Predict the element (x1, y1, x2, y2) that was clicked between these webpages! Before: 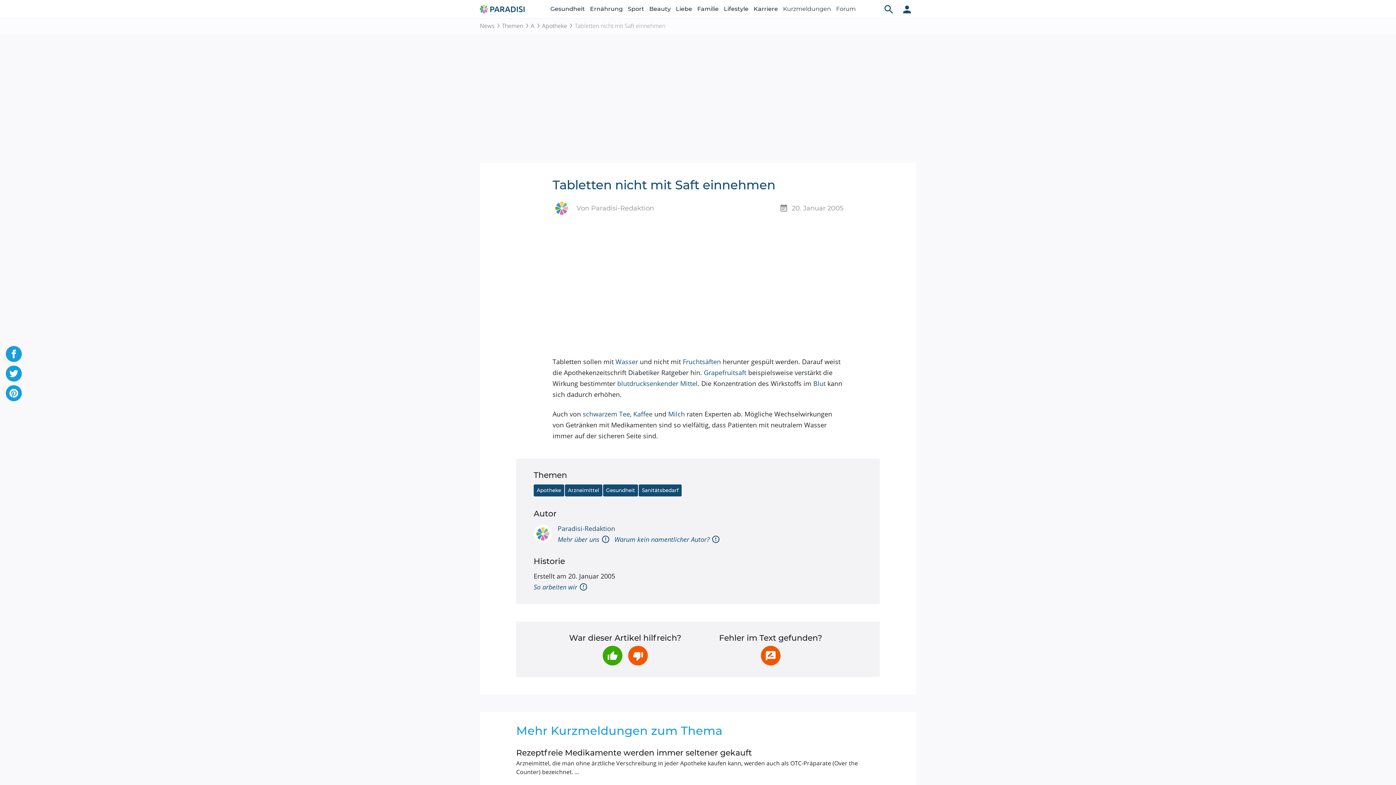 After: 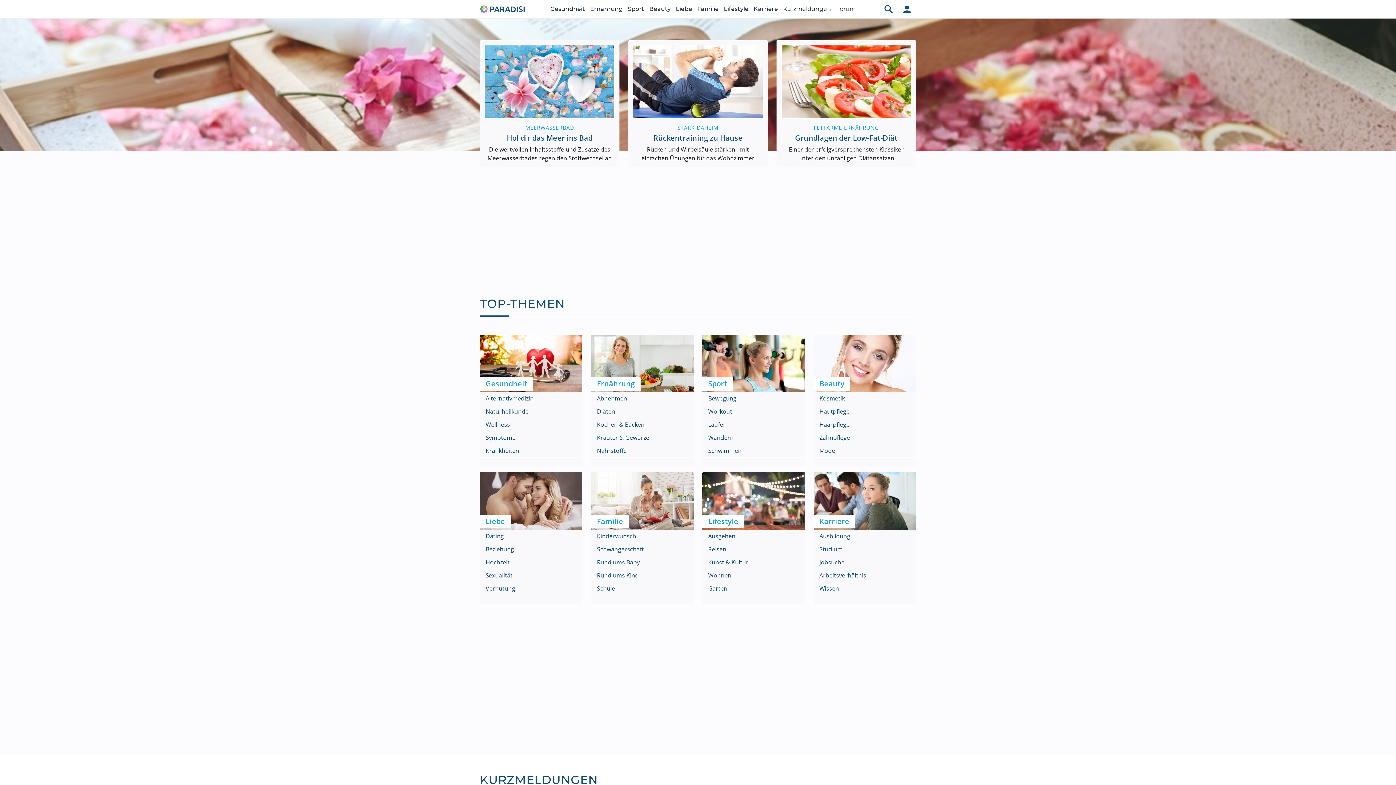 Action: bbox: (480, 3, 526, 12)